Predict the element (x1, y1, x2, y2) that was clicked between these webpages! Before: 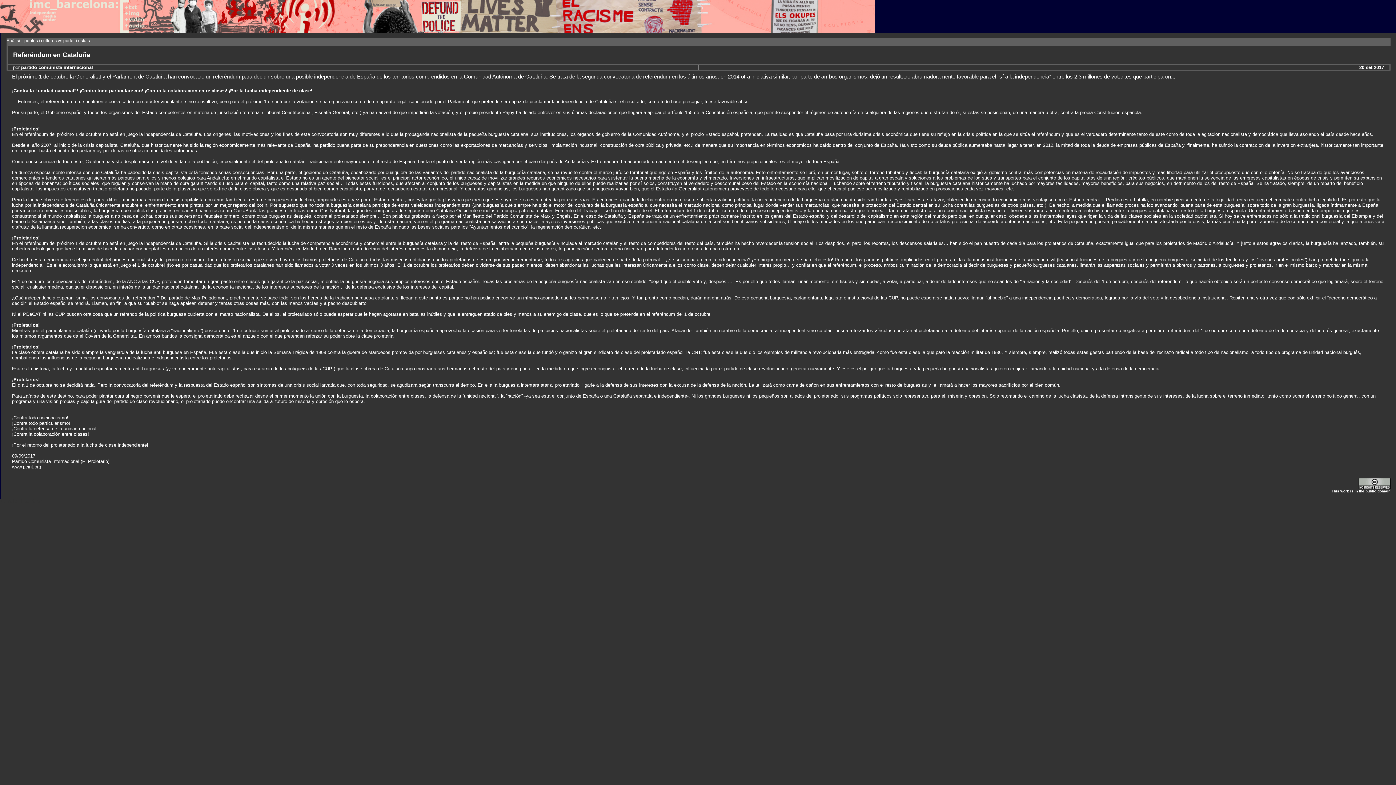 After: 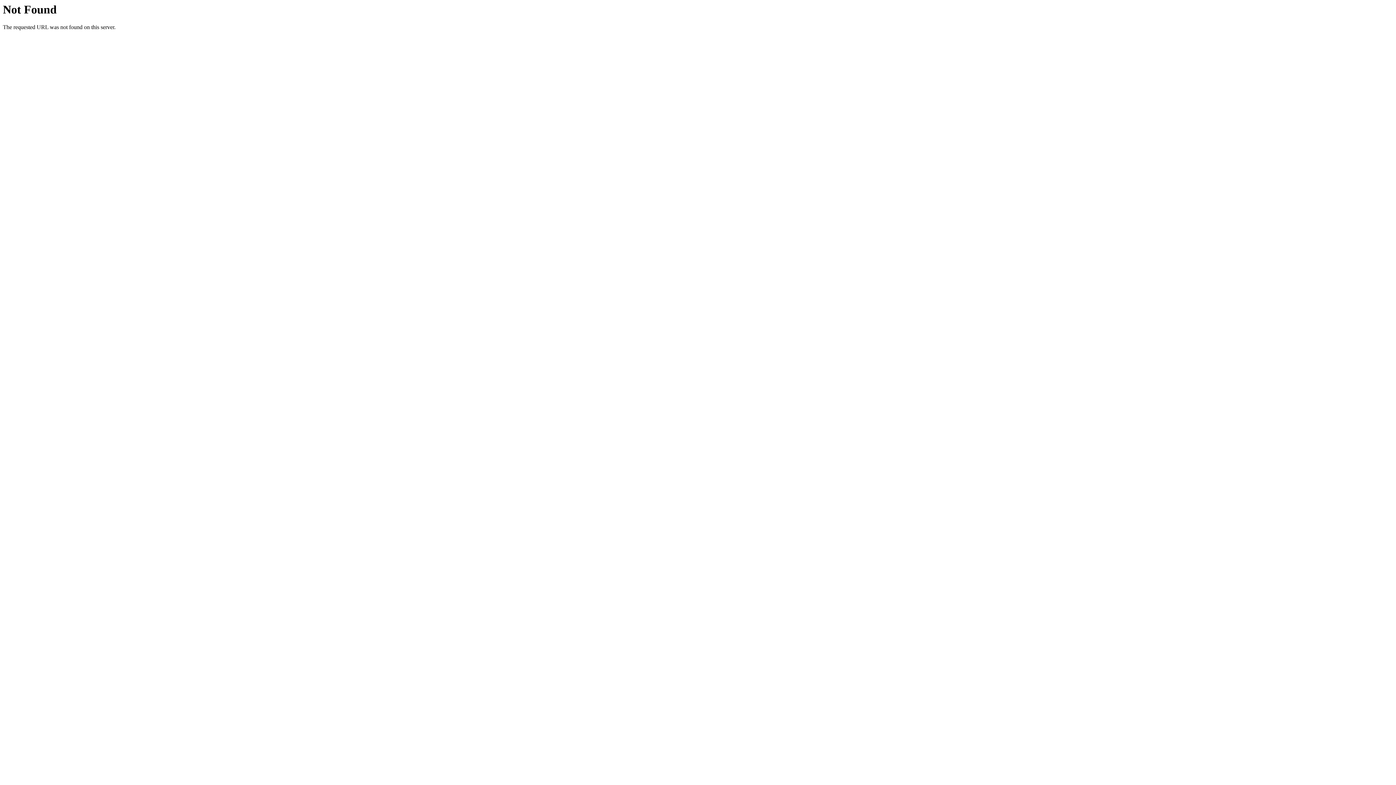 Action: bbox: (1358, 486, 1390, 490)